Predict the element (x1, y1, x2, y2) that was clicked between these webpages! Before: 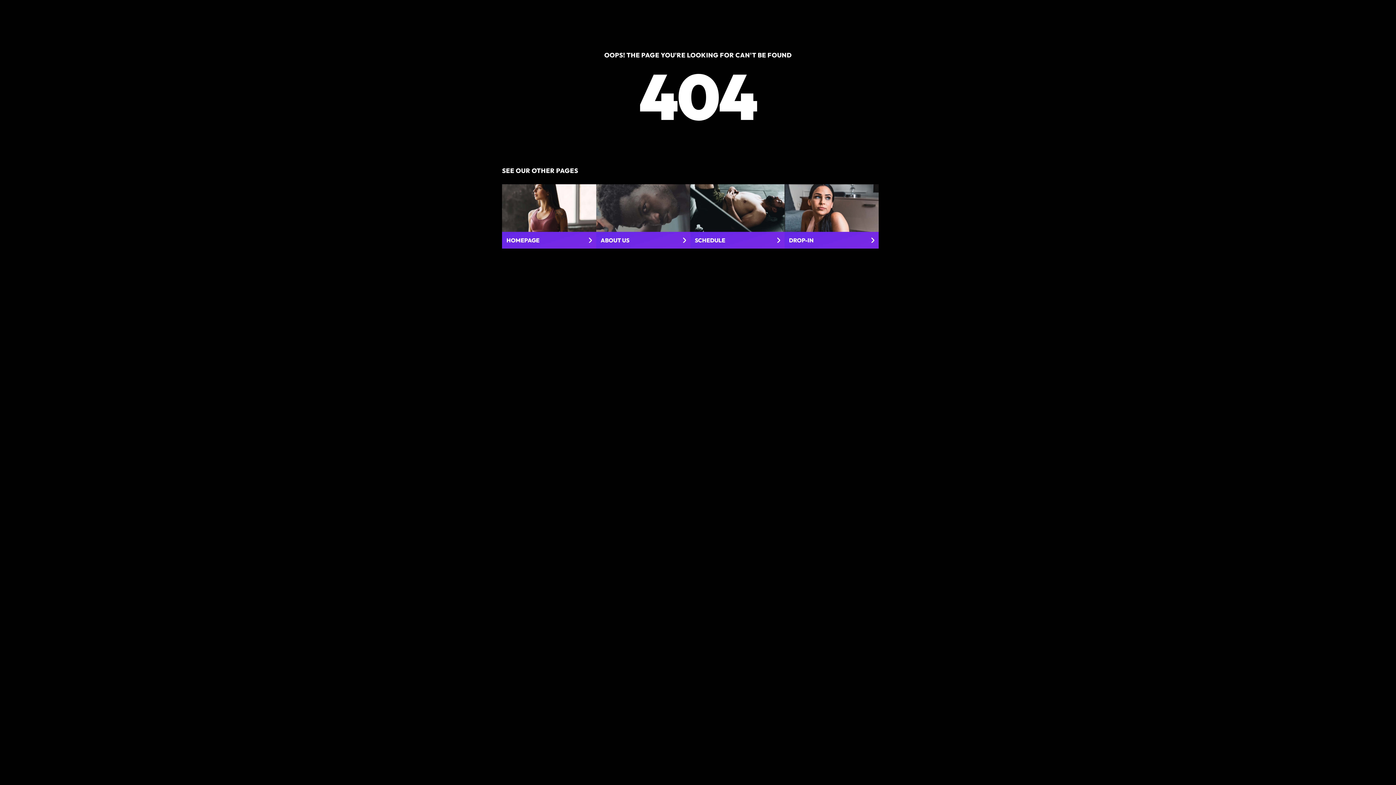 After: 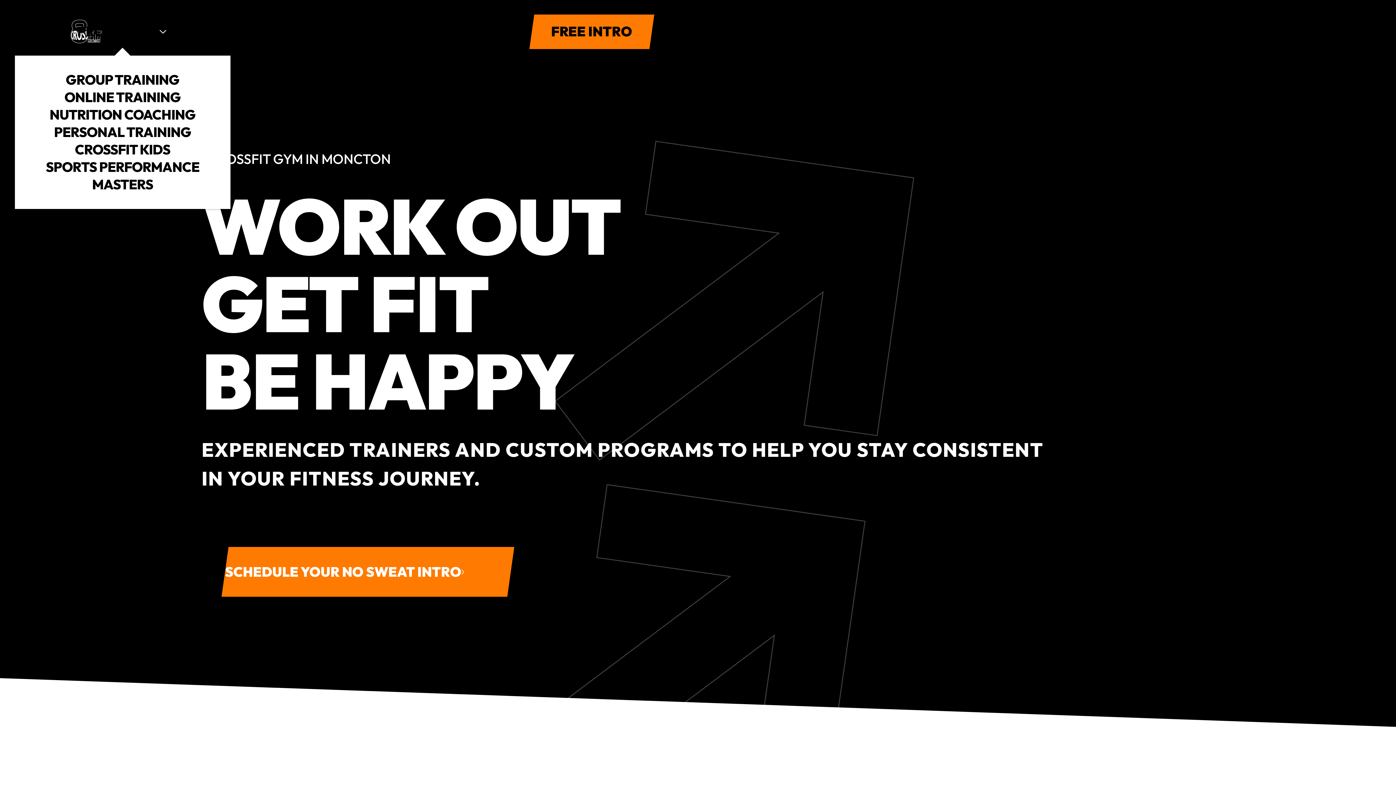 Action: label: HOMEPAGE bbox: (502, 184, 596, 248)